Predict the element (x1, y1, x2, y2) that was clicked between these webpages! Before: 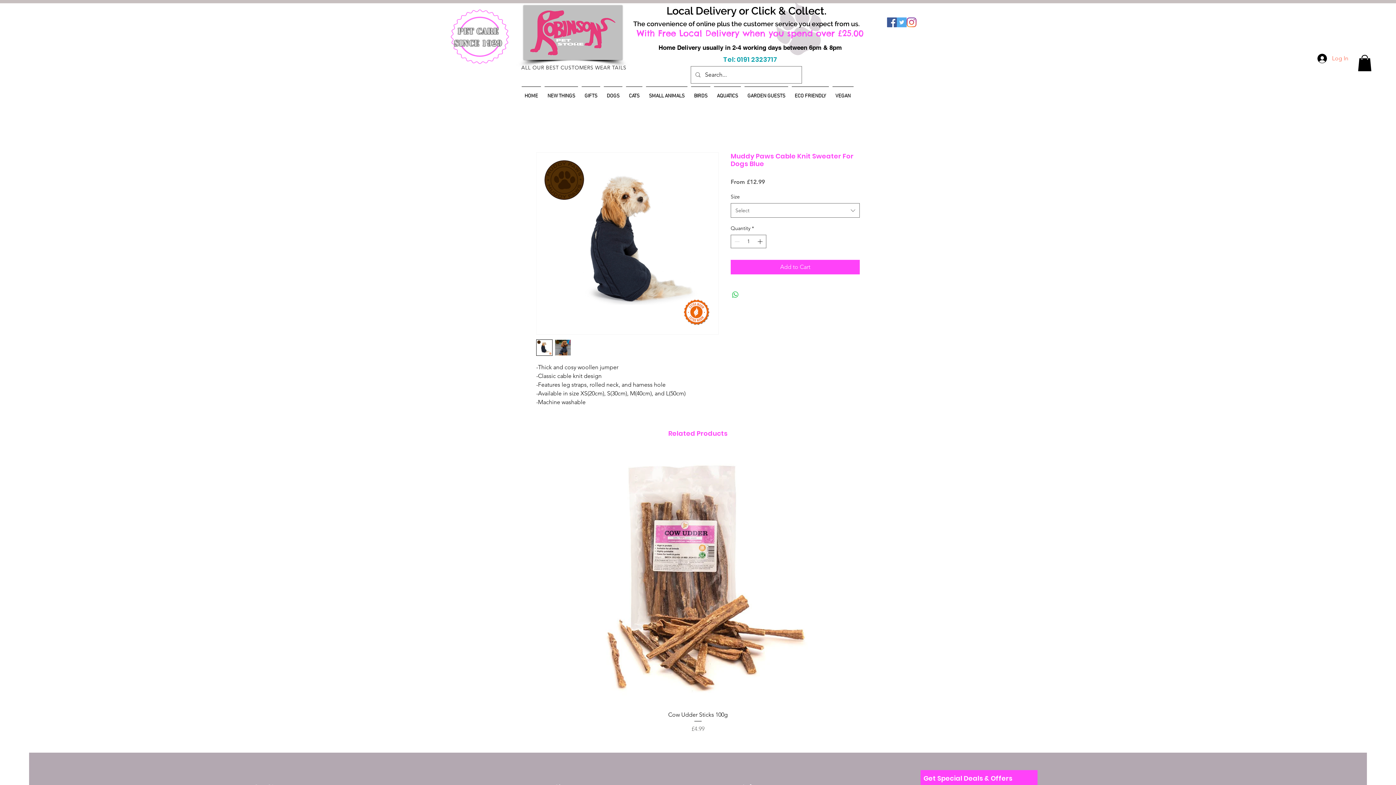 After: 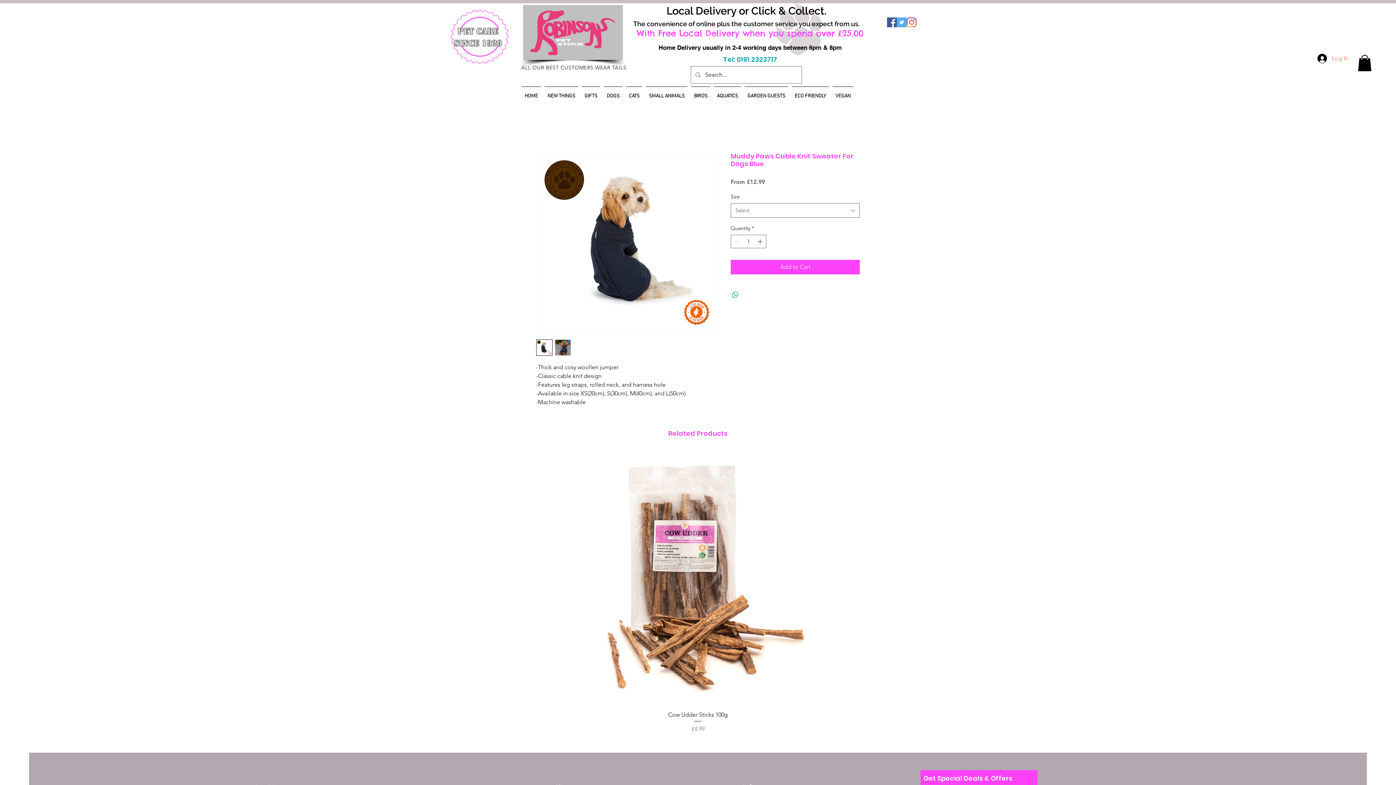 Action: bbox: (897, 17, 906, 27) label: Twitter